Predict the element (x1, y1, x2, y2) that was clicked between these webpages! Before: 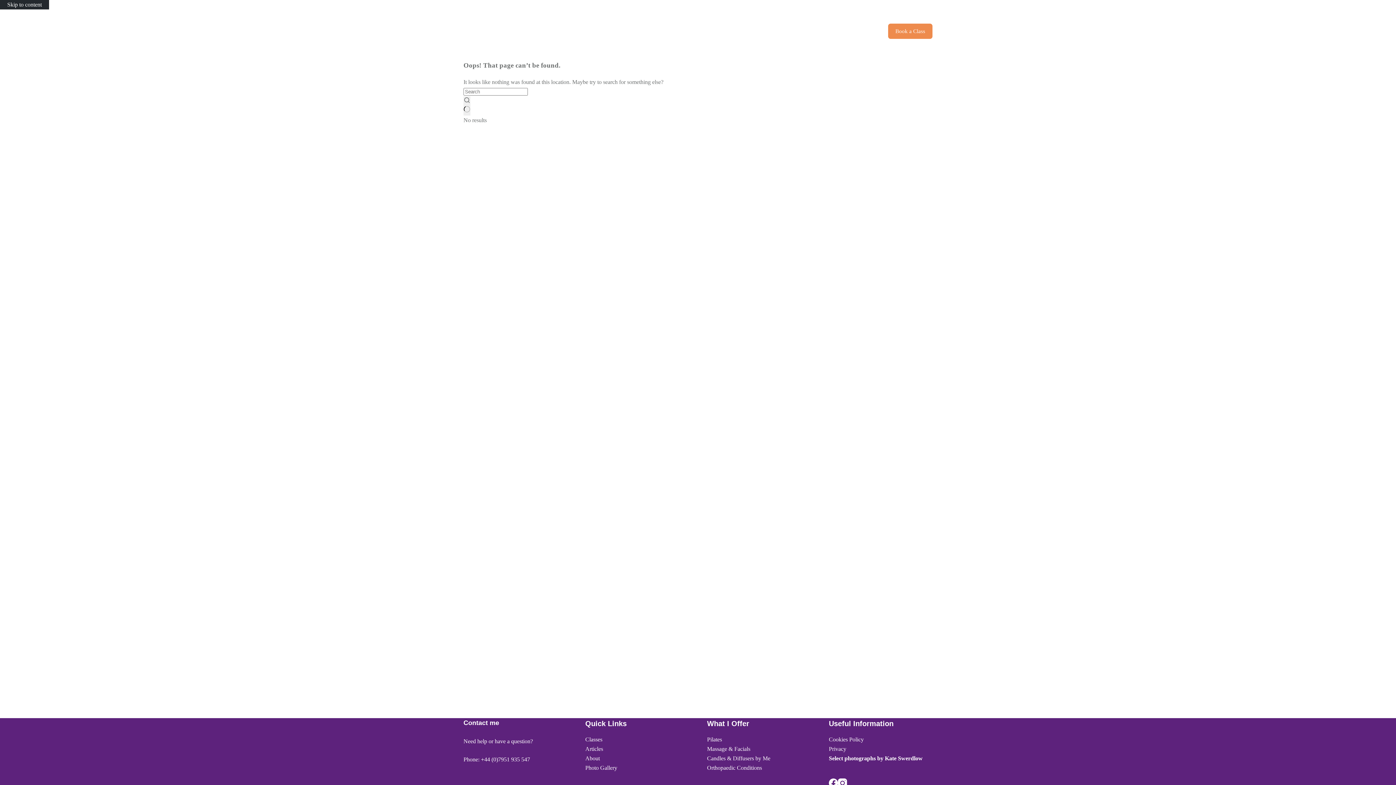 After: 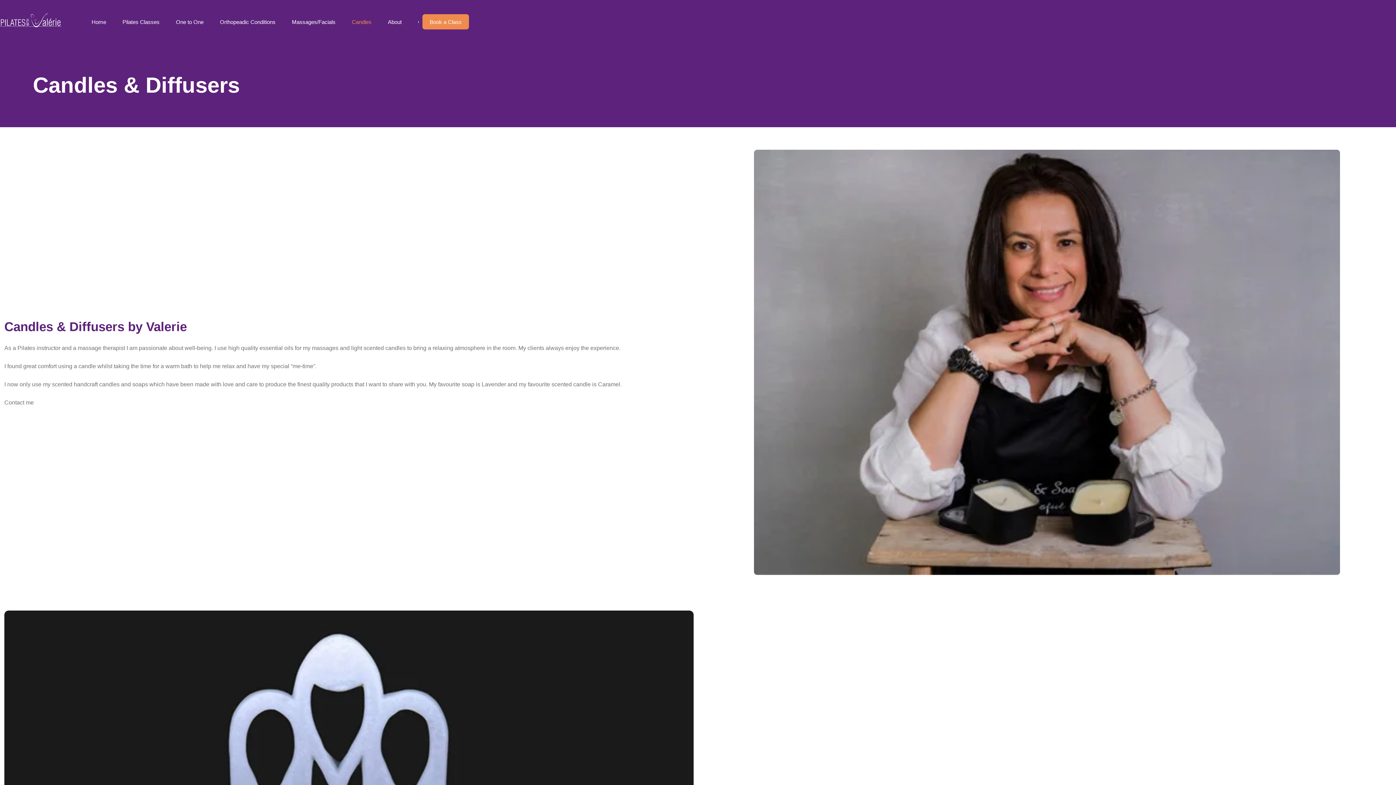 Action: label: Candles bbox: (794, 22, 829, 40)